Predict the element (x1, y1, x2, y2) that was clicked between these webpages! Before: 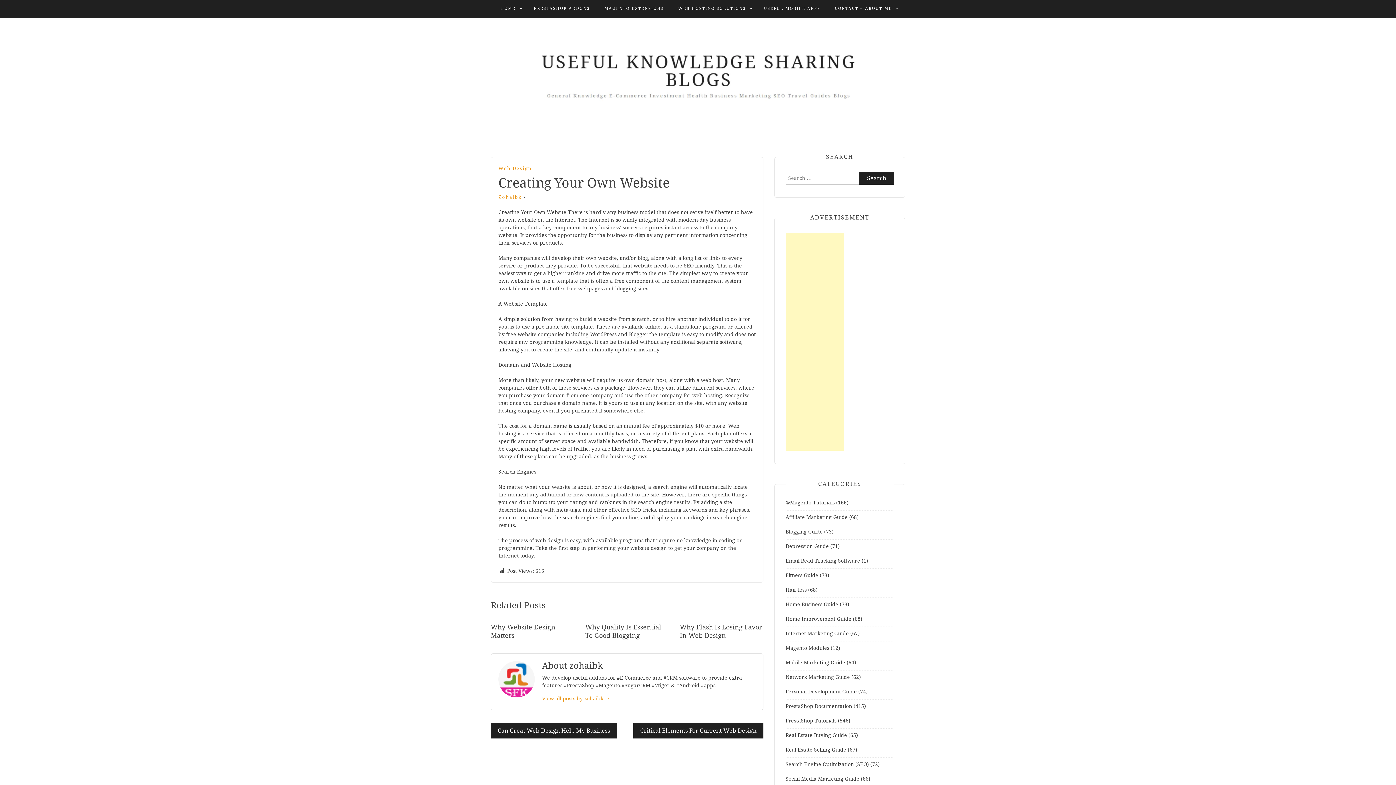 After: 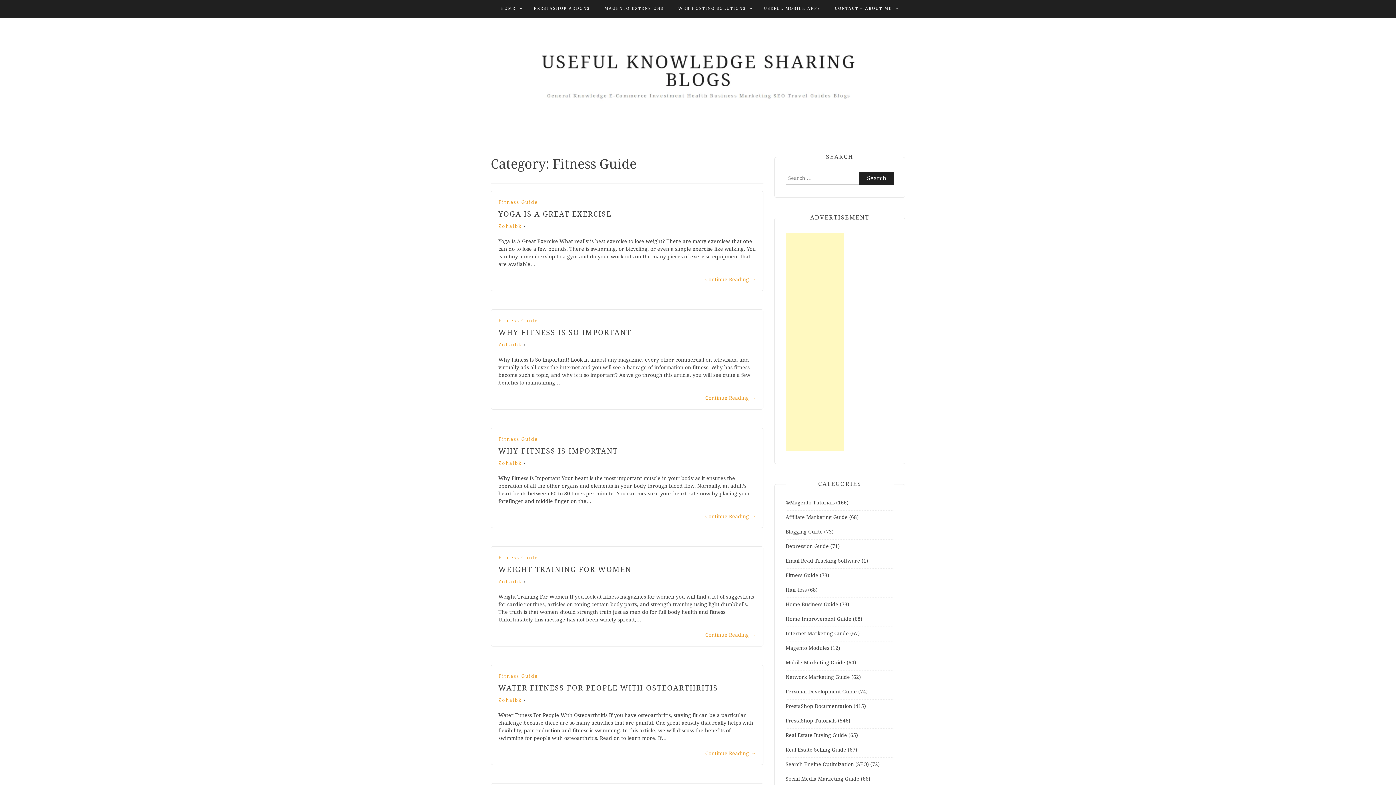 Action: bbox: (785, 572, 818, 578) label: Fitness Guide